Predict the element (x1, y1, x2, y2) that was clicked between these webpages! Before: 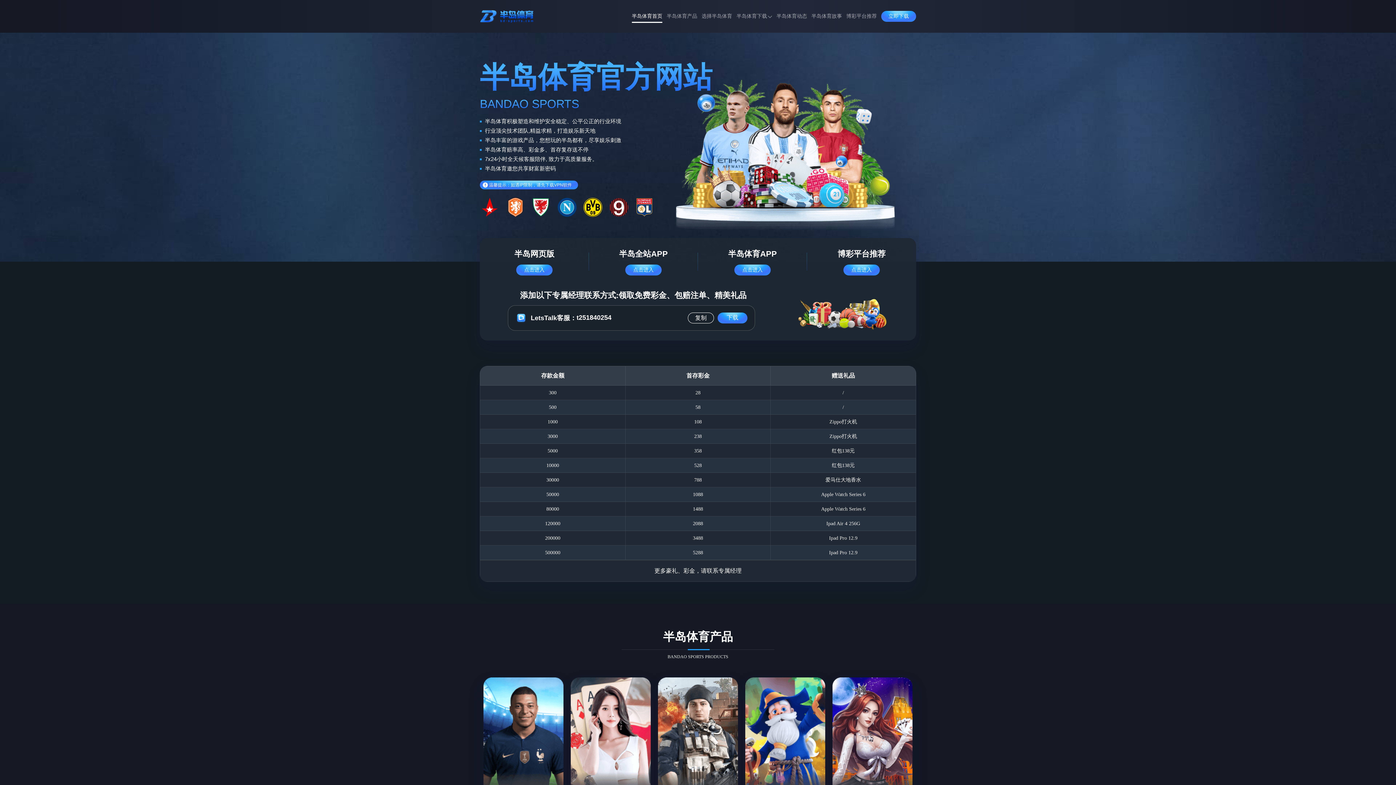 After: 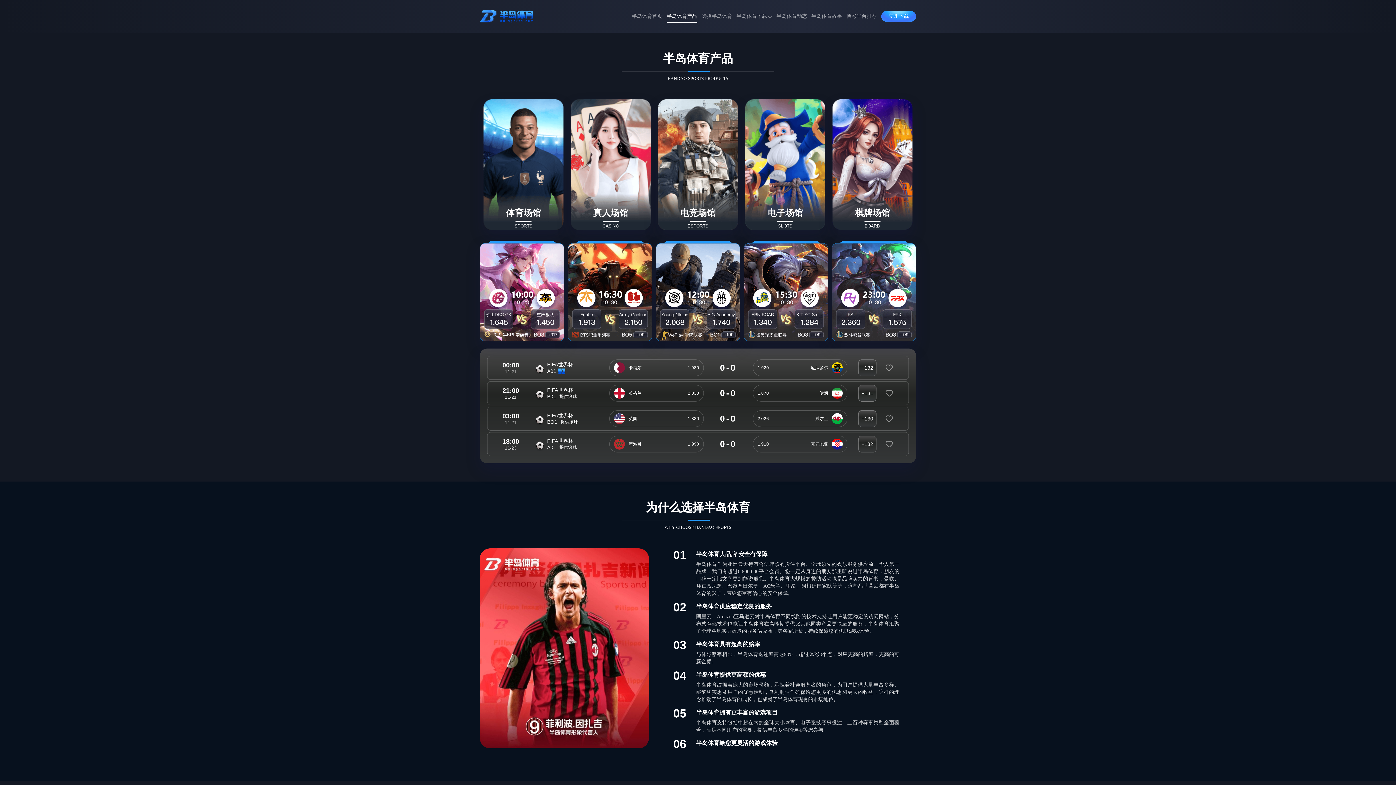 Action: bbox: (666, 8, 697, 24) label: 半岛体育产品